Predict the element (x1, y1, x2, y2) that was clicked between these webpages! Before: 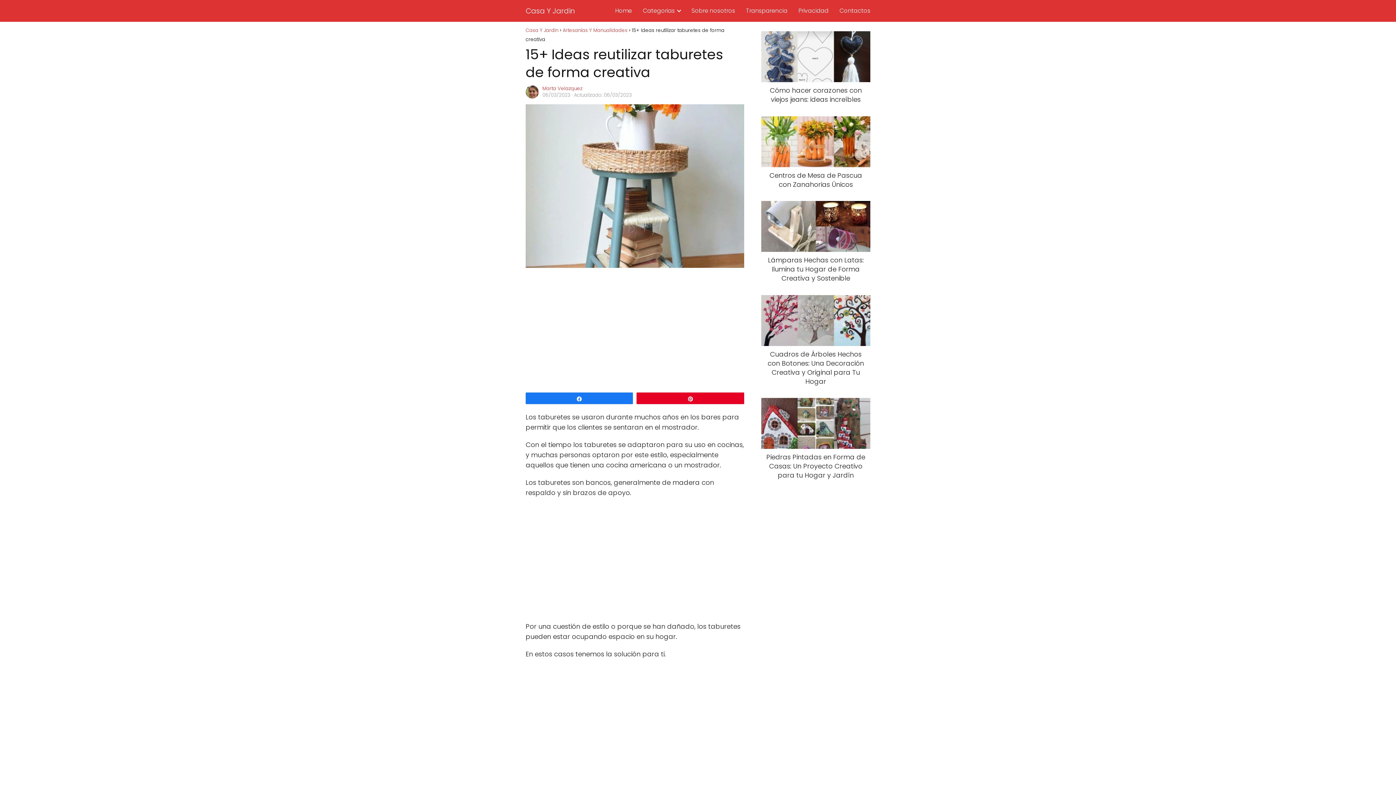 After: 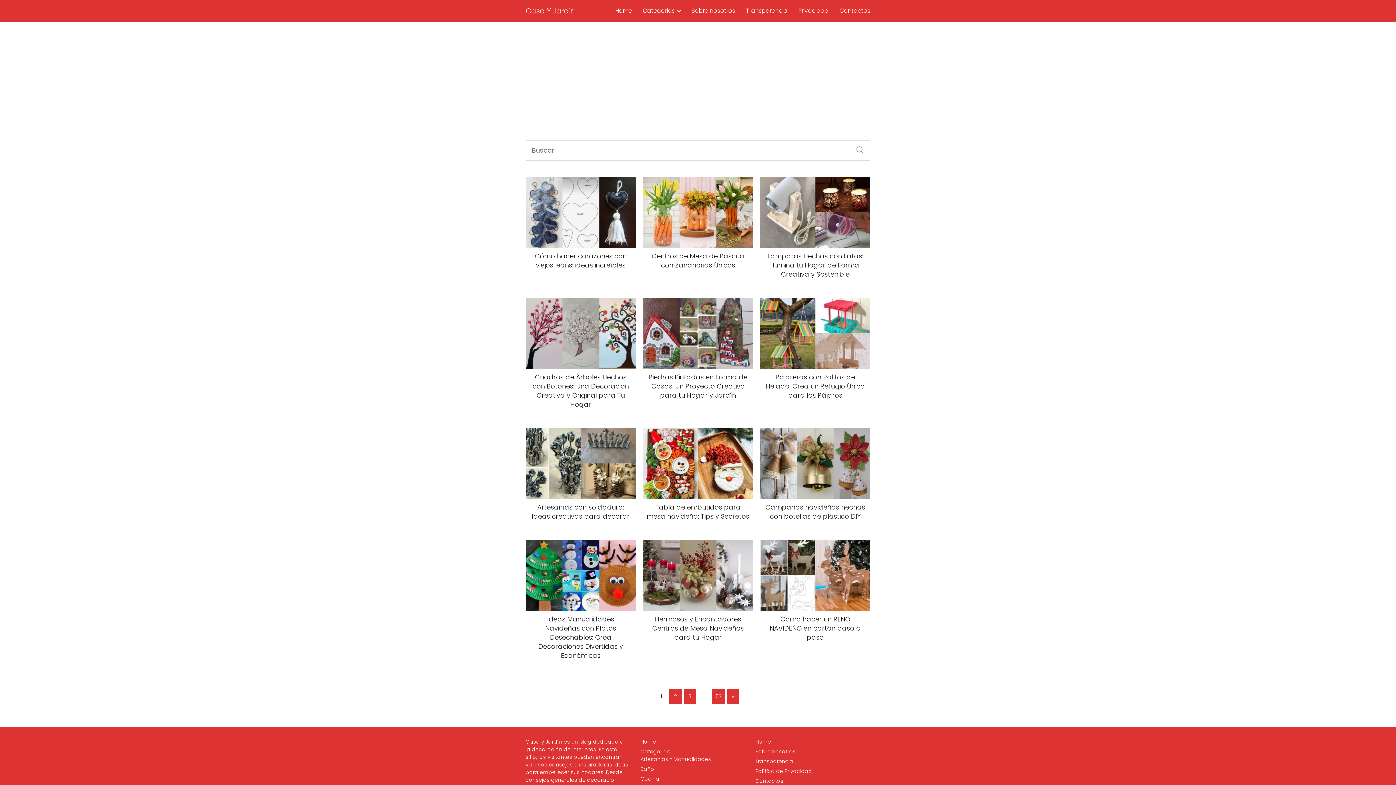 Action: bbox: (525, 26, 558, 33) label: Casa Y Jardin